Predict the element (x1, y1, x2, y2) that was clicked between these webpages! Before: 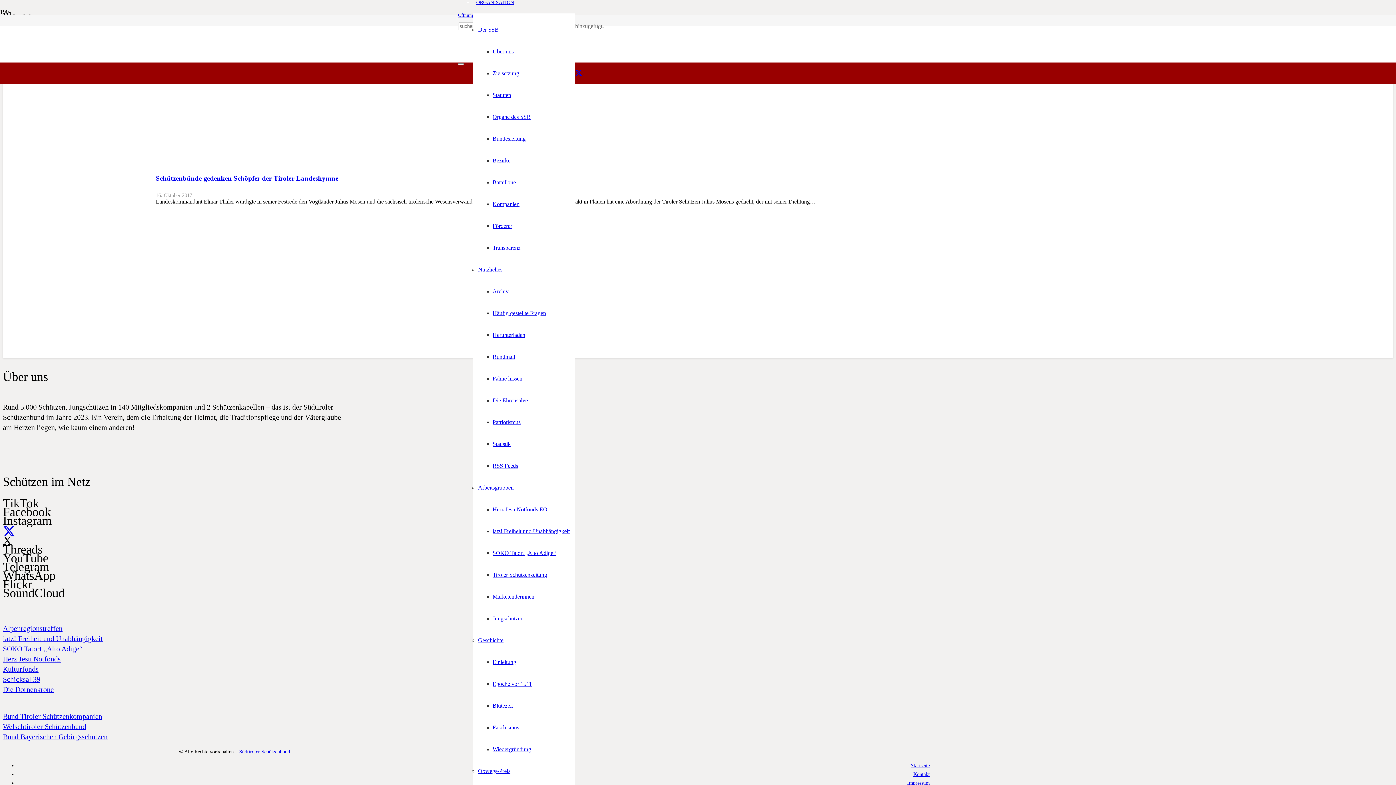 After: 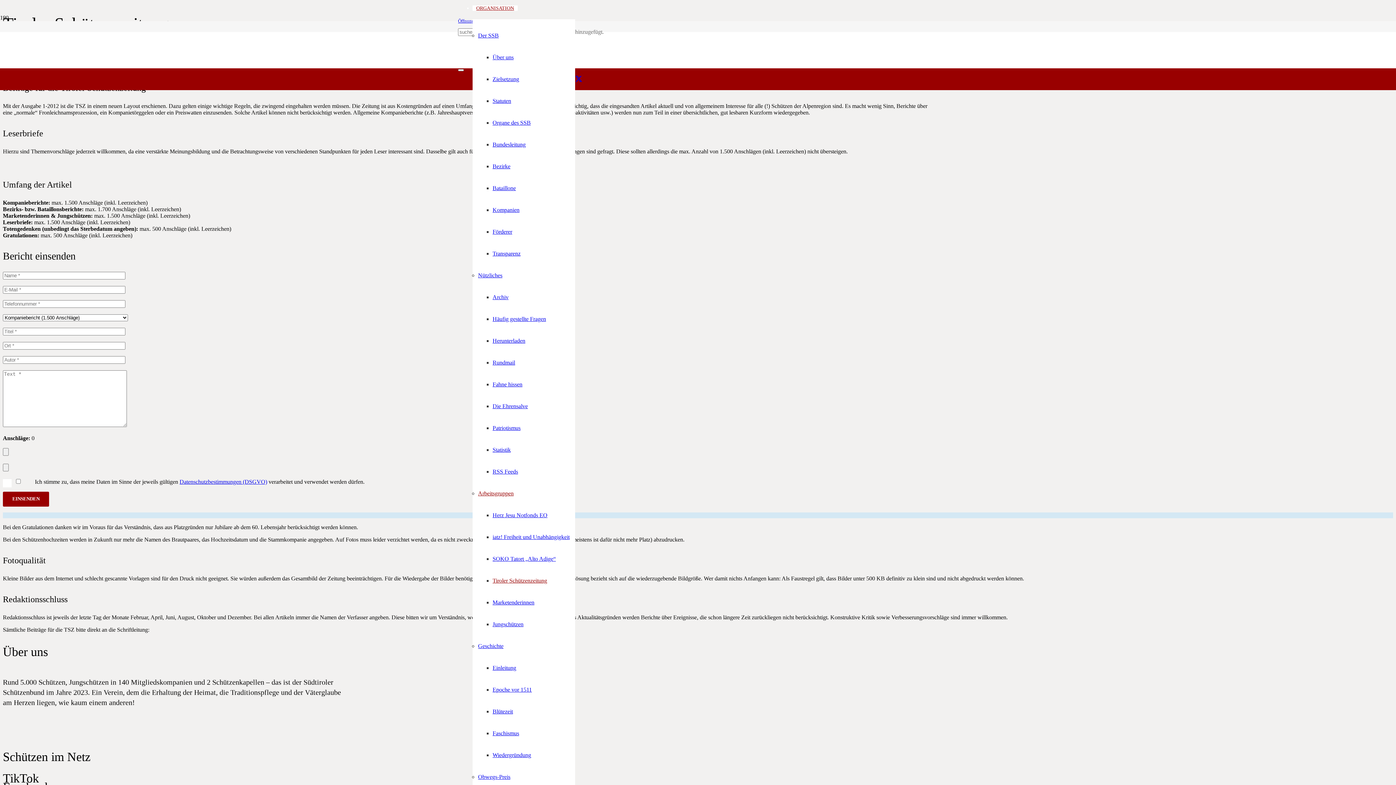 Action: bbox: (492, 571, 547, 578) label: Tiroler Schützenzeitung